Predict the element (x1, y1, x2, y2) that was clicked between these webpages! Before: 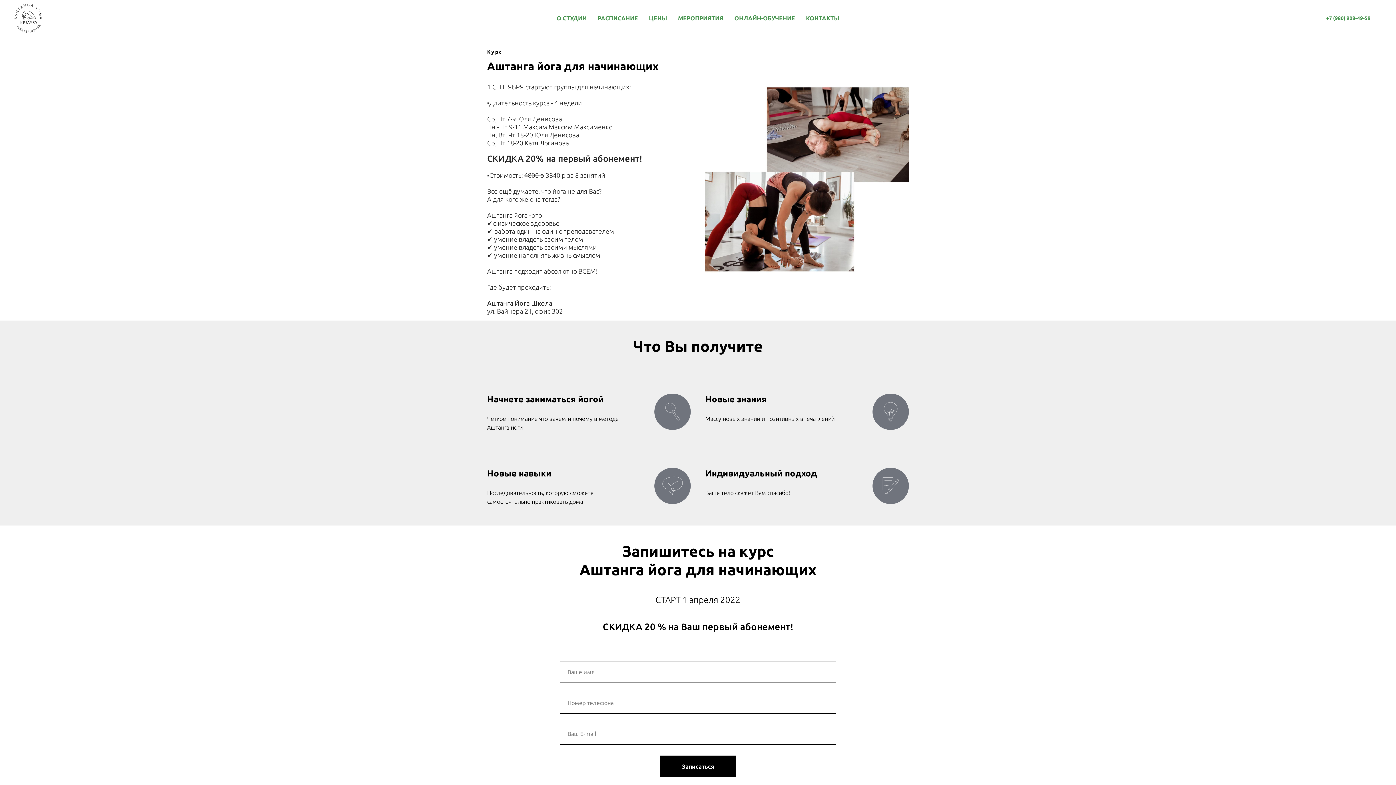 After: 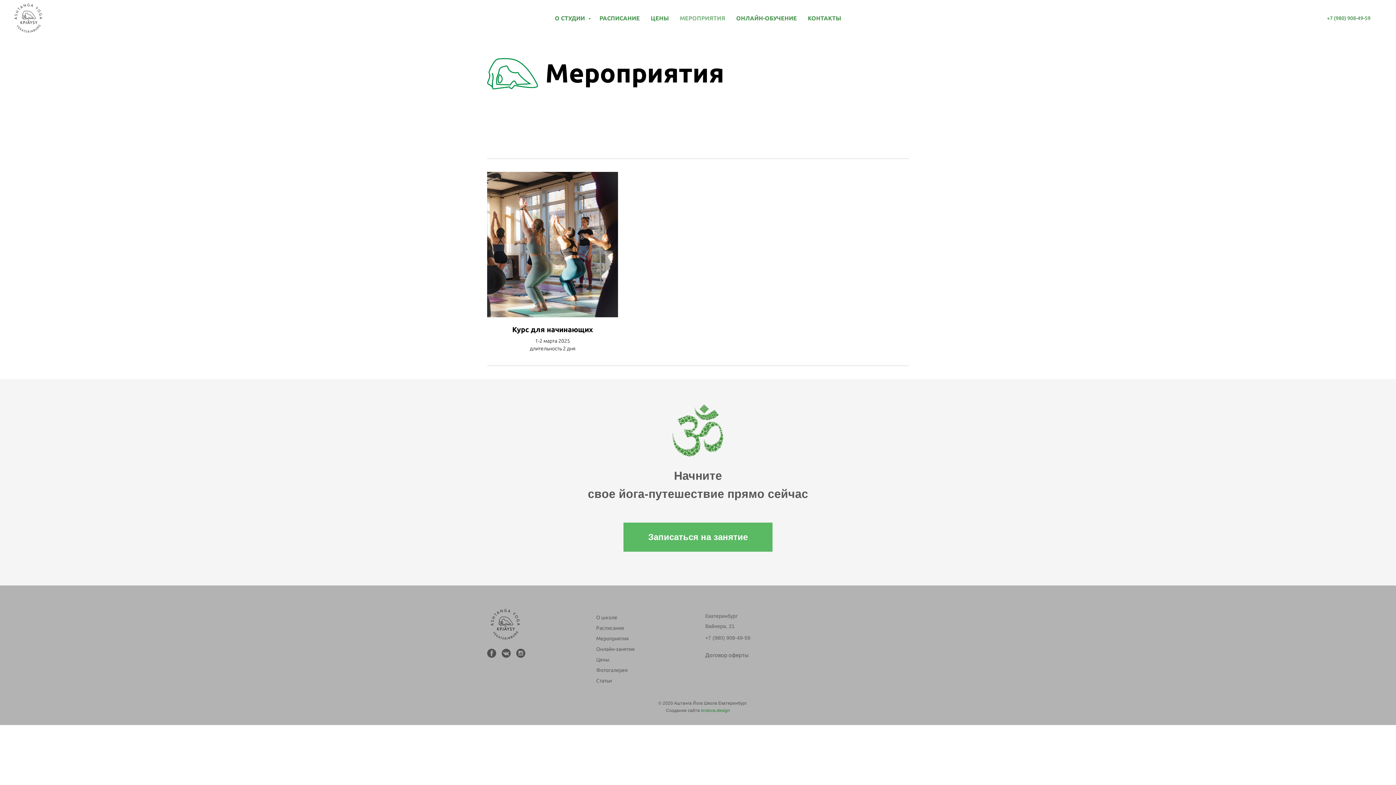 Action: label: МЕРОПРИЯТИЯ bbox: (678, 14, 723, 21)